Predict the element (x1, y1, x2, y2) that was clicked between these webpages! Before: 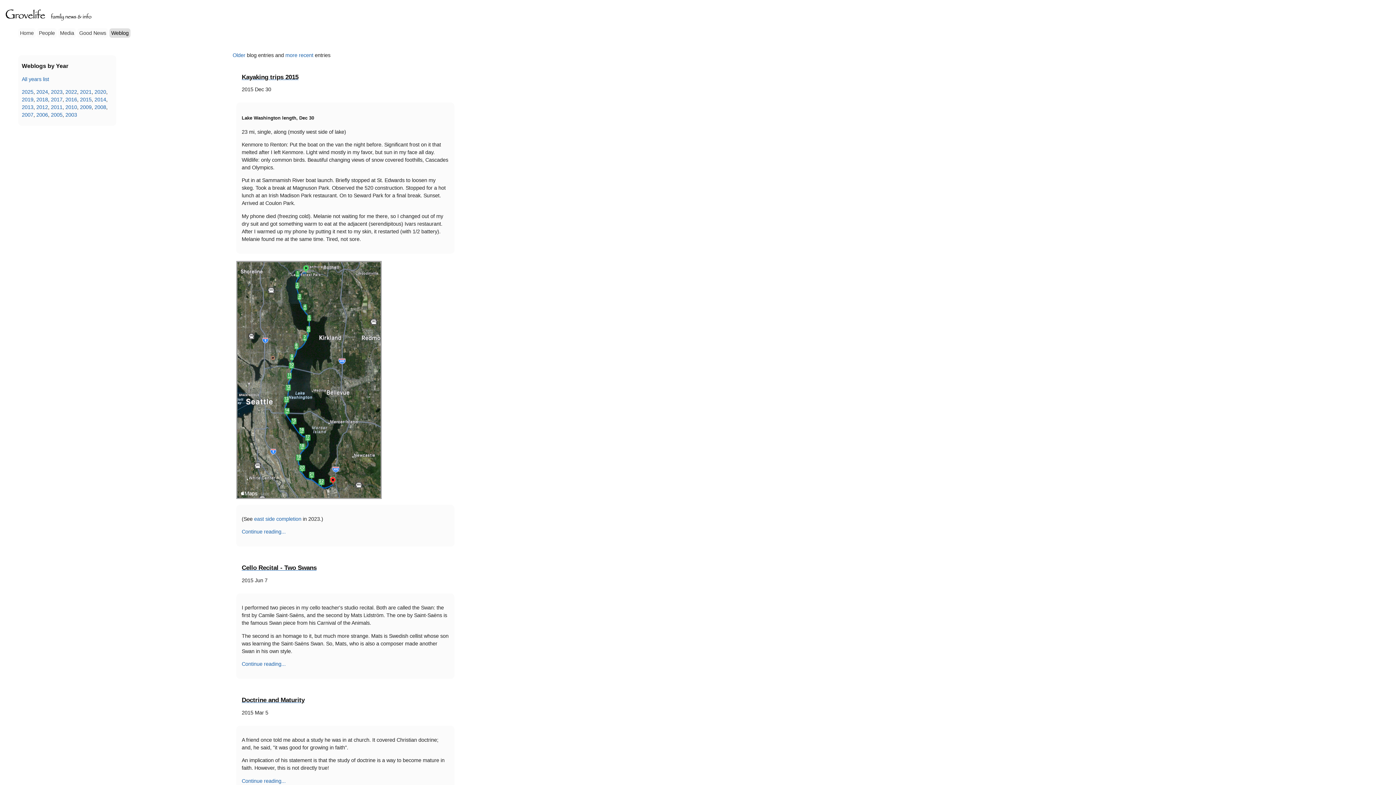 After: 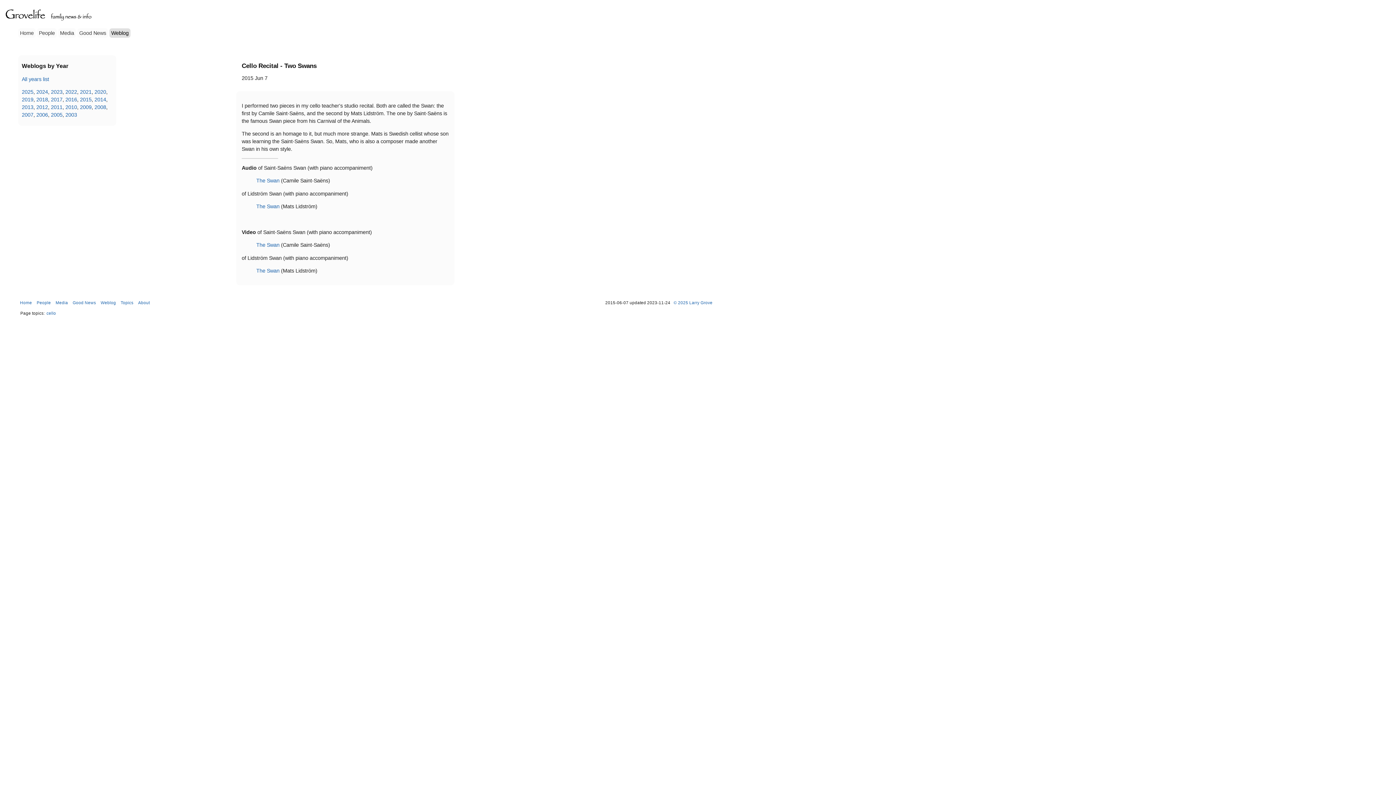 Action: label: Cello Recital - Two Swans bbox: (241, 563, 449, 572)